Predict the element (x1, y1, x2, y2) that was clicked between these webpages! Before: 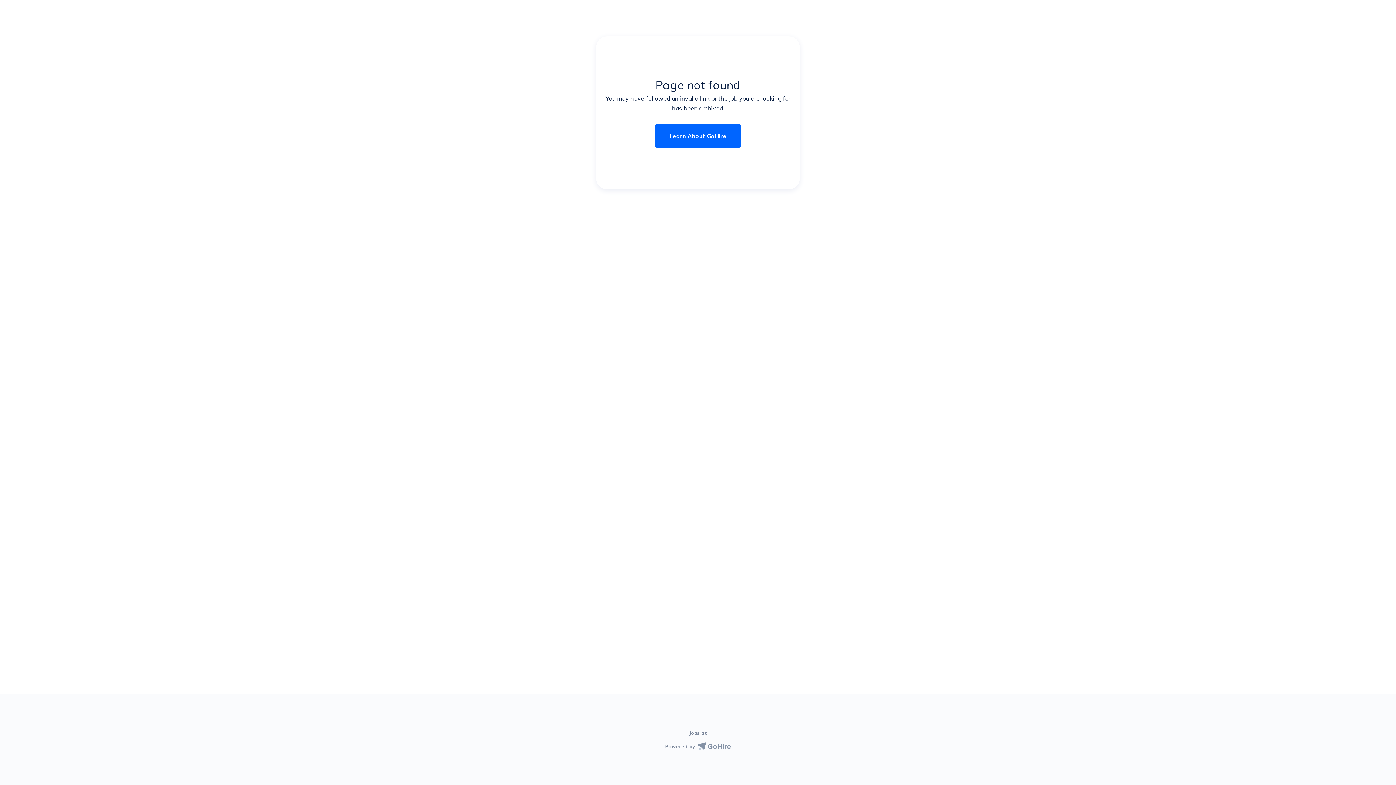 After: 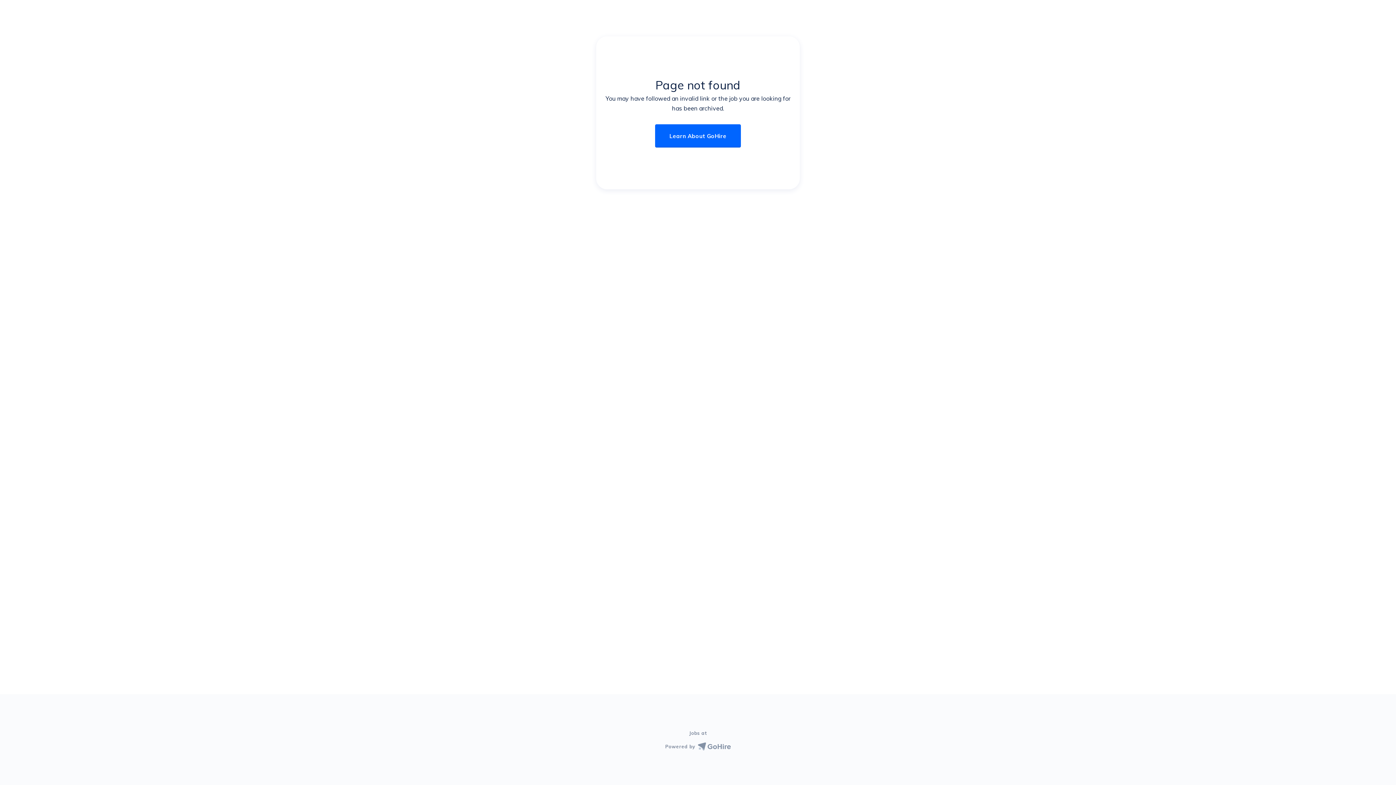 Action: bbox: (655, 124, 741, 147) label: Learn About GoHire